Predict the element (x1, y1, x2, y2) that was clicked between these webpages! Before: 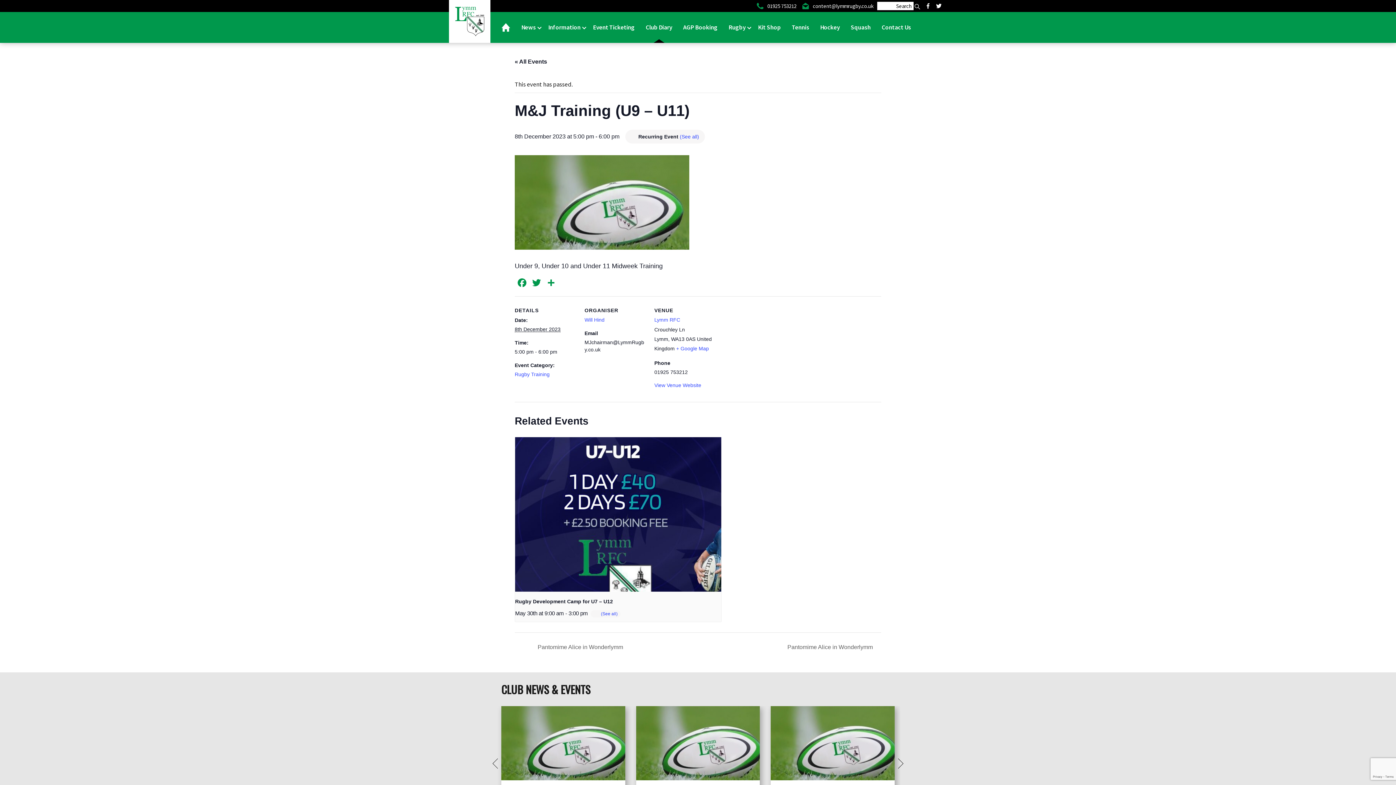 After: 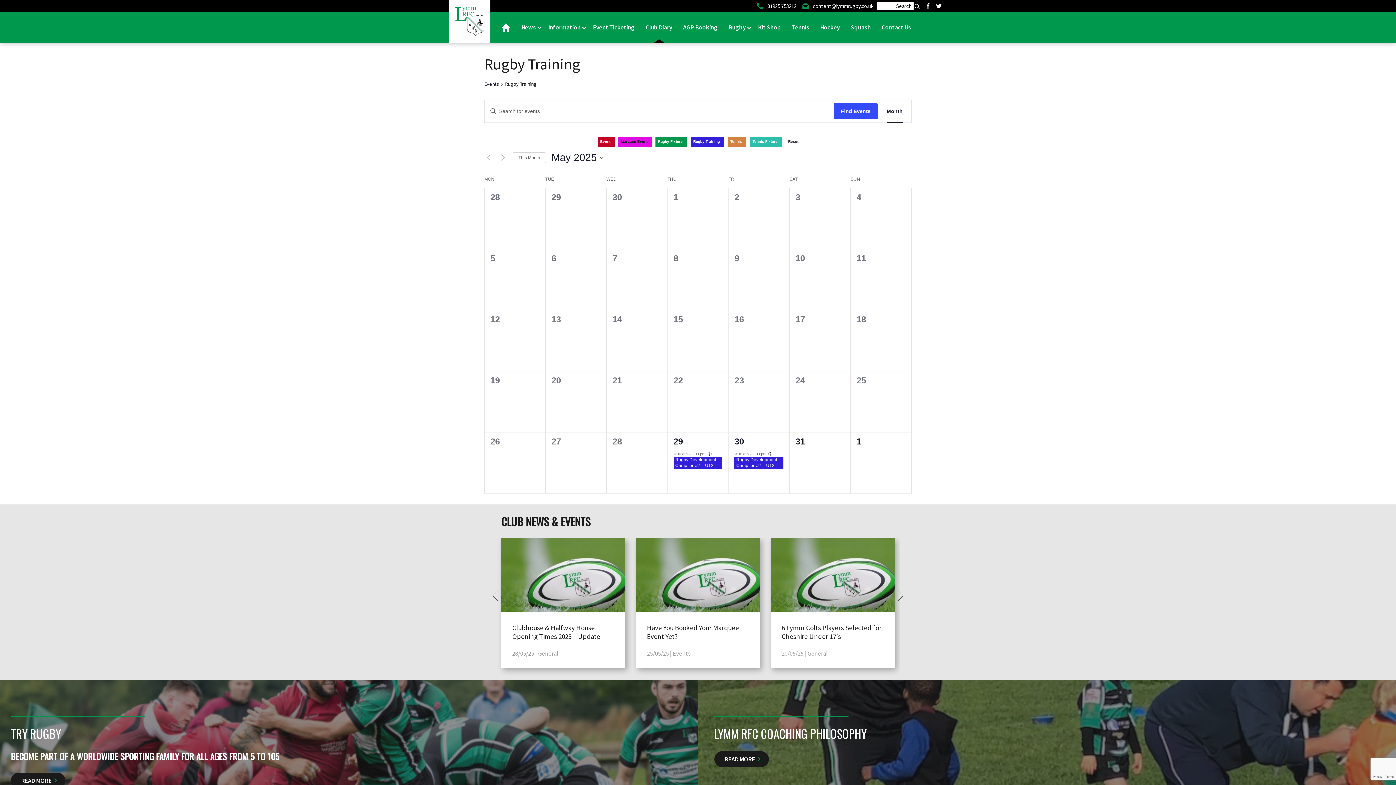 Action: label: Rugby Training bbox: (514, 371, 549, 377)